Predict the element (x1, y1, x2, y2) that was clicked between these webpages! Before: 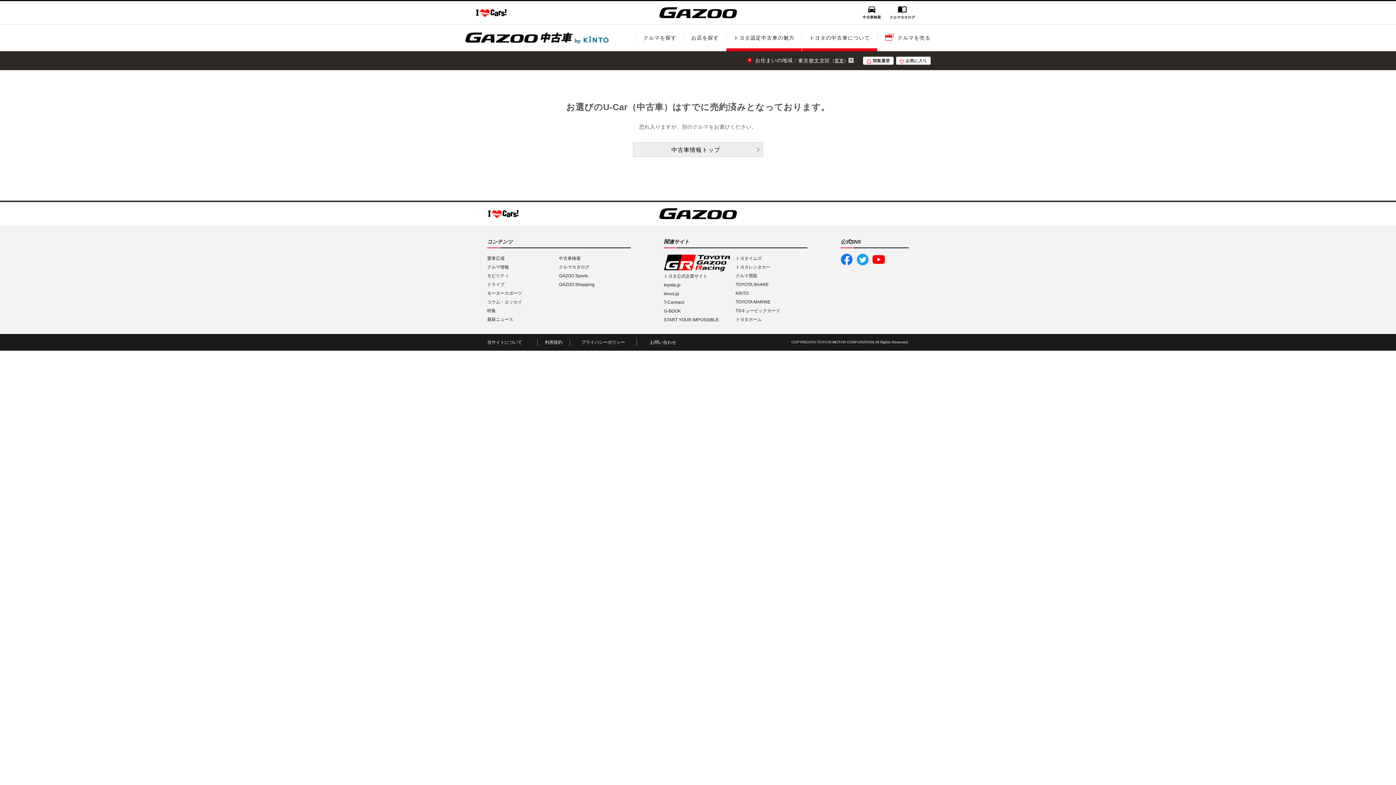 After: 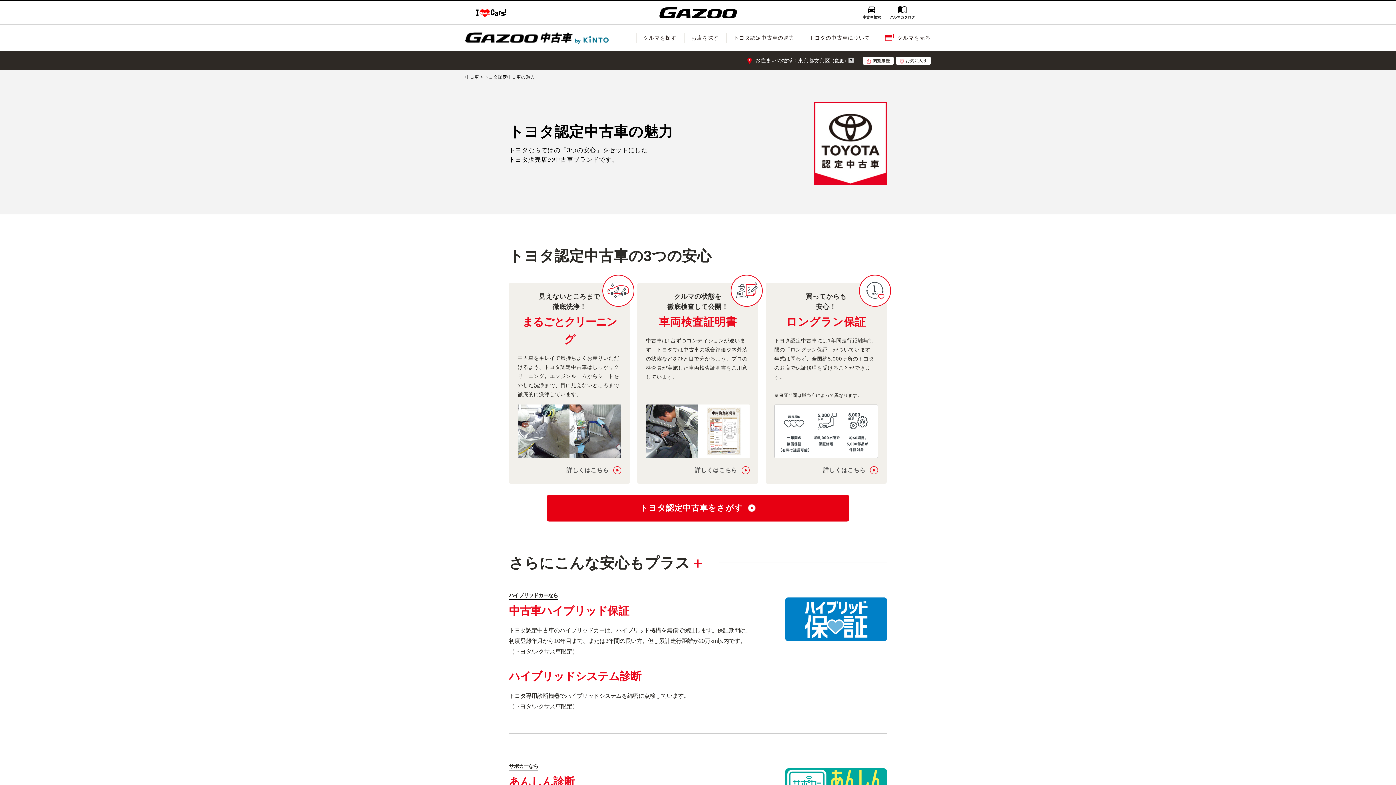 Action: label: トヨタ認定中古車の魅力 bbox: (726, 1, 801, 28)